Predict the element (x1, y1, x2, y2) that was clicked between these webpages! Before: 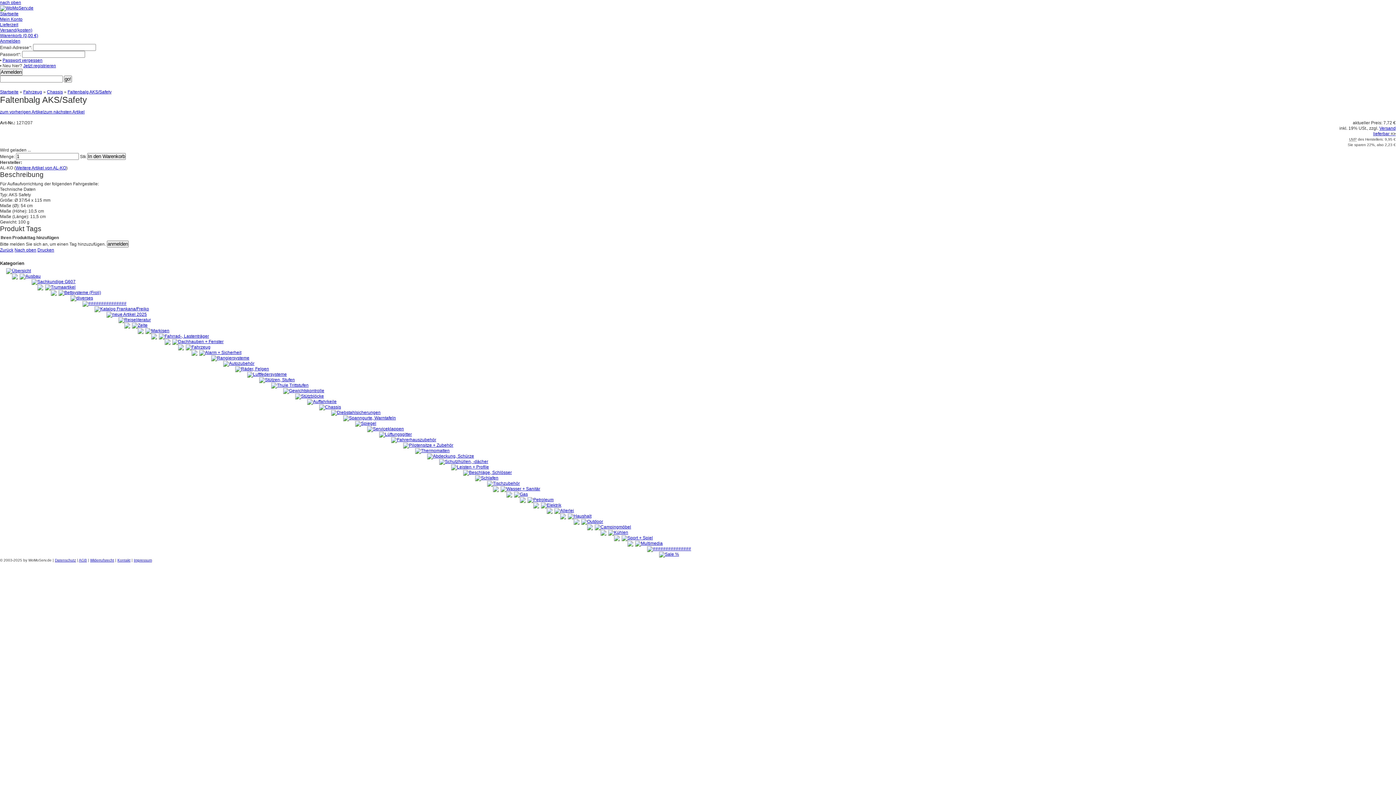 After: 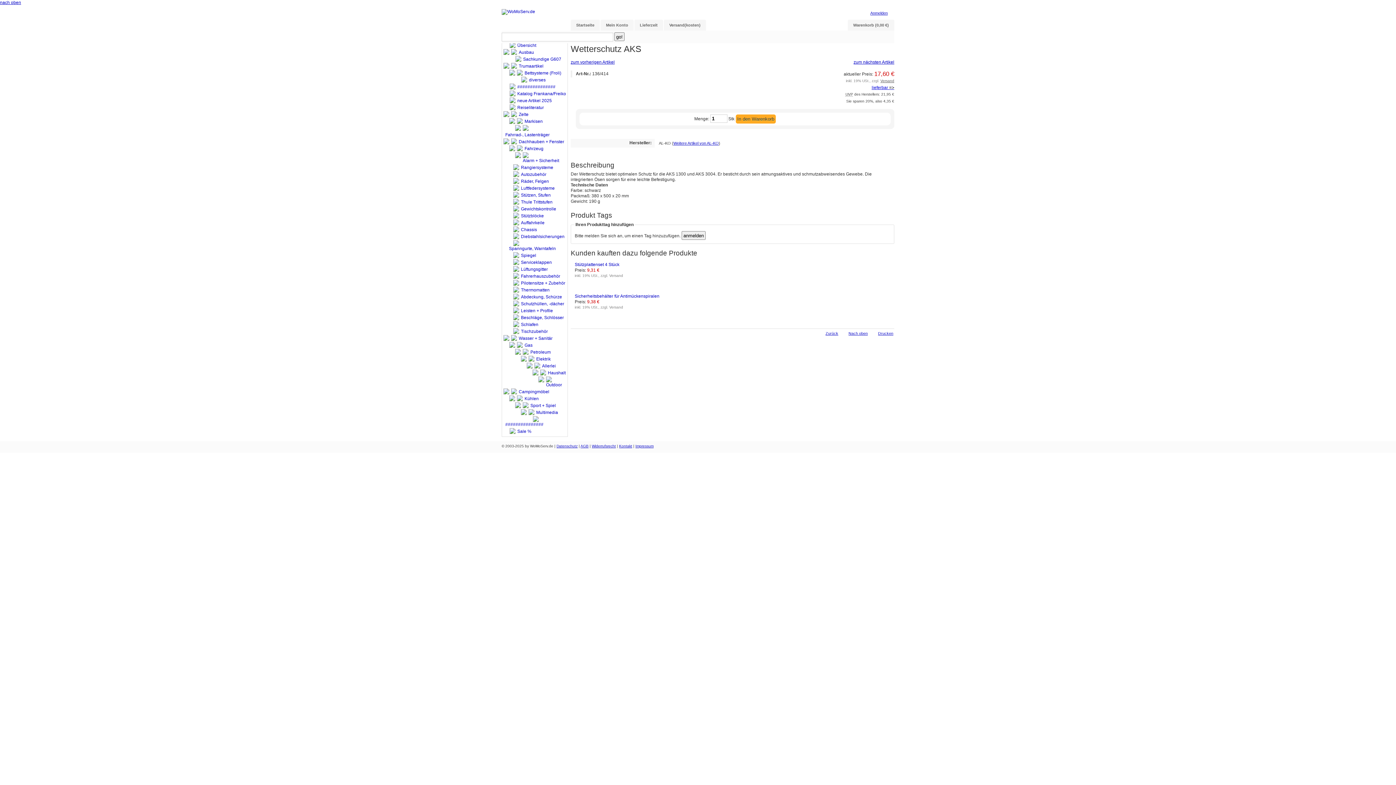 Action: label: zum vorherigen Artikel bbox: (0, 109, 44, 114)